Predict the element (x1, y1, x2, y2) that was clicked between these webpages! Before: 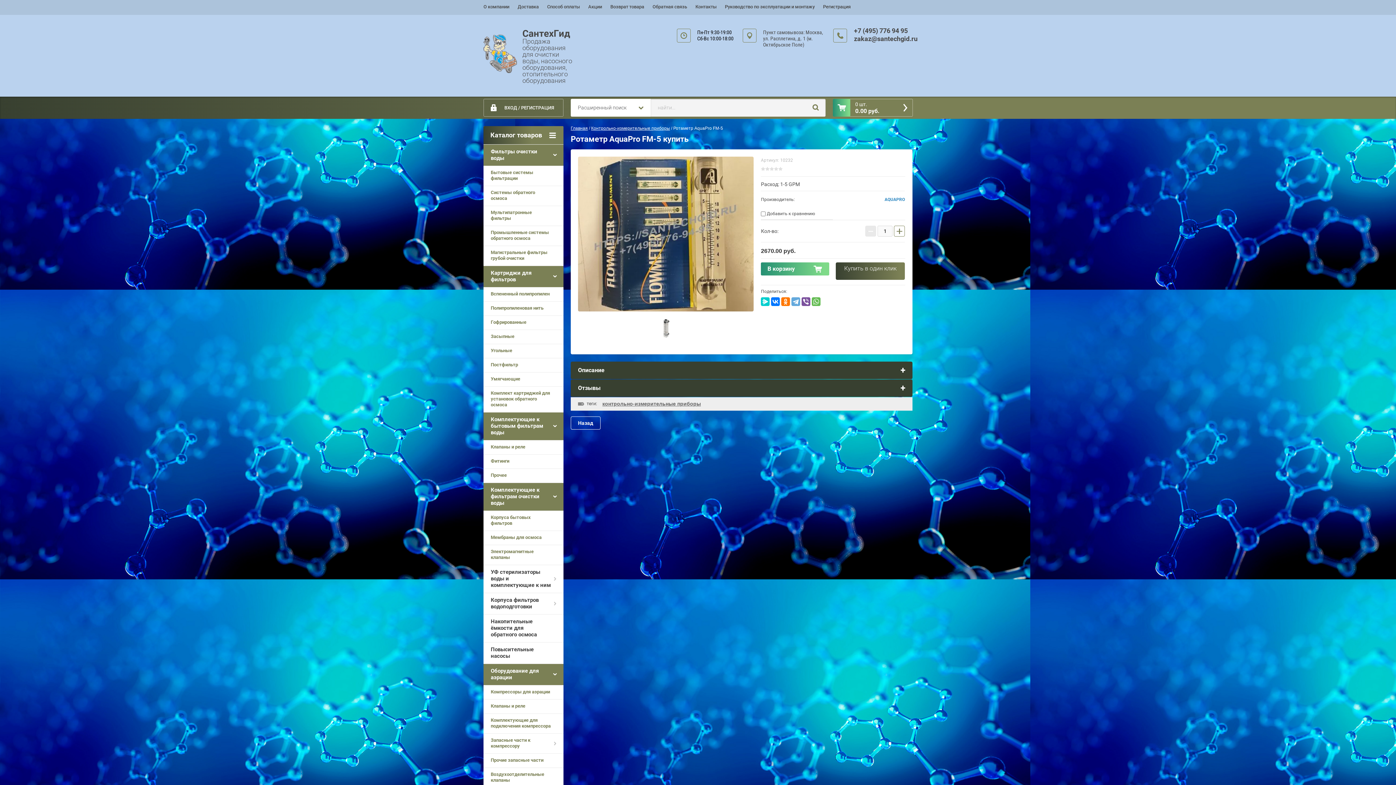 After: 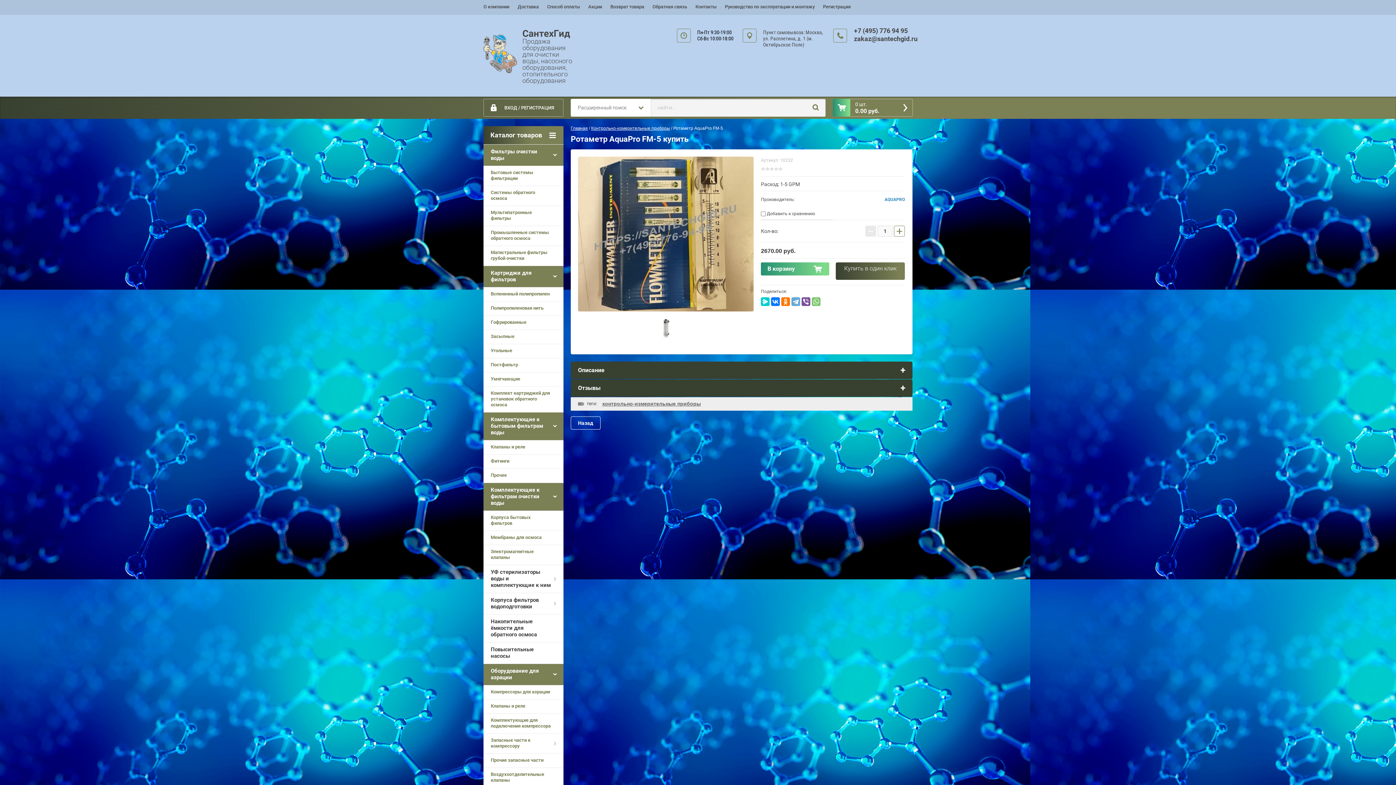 Action: bbox: (812, 297, 820, 306)